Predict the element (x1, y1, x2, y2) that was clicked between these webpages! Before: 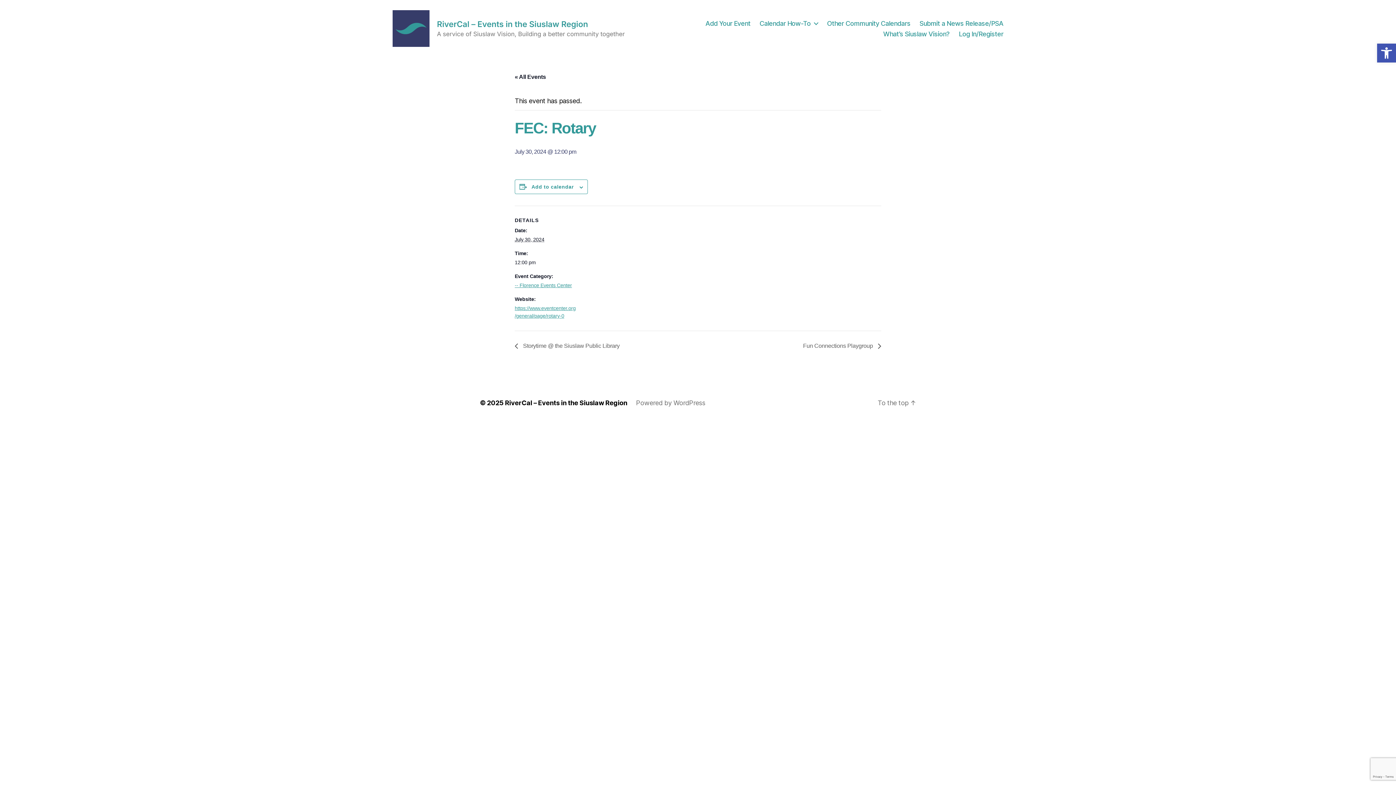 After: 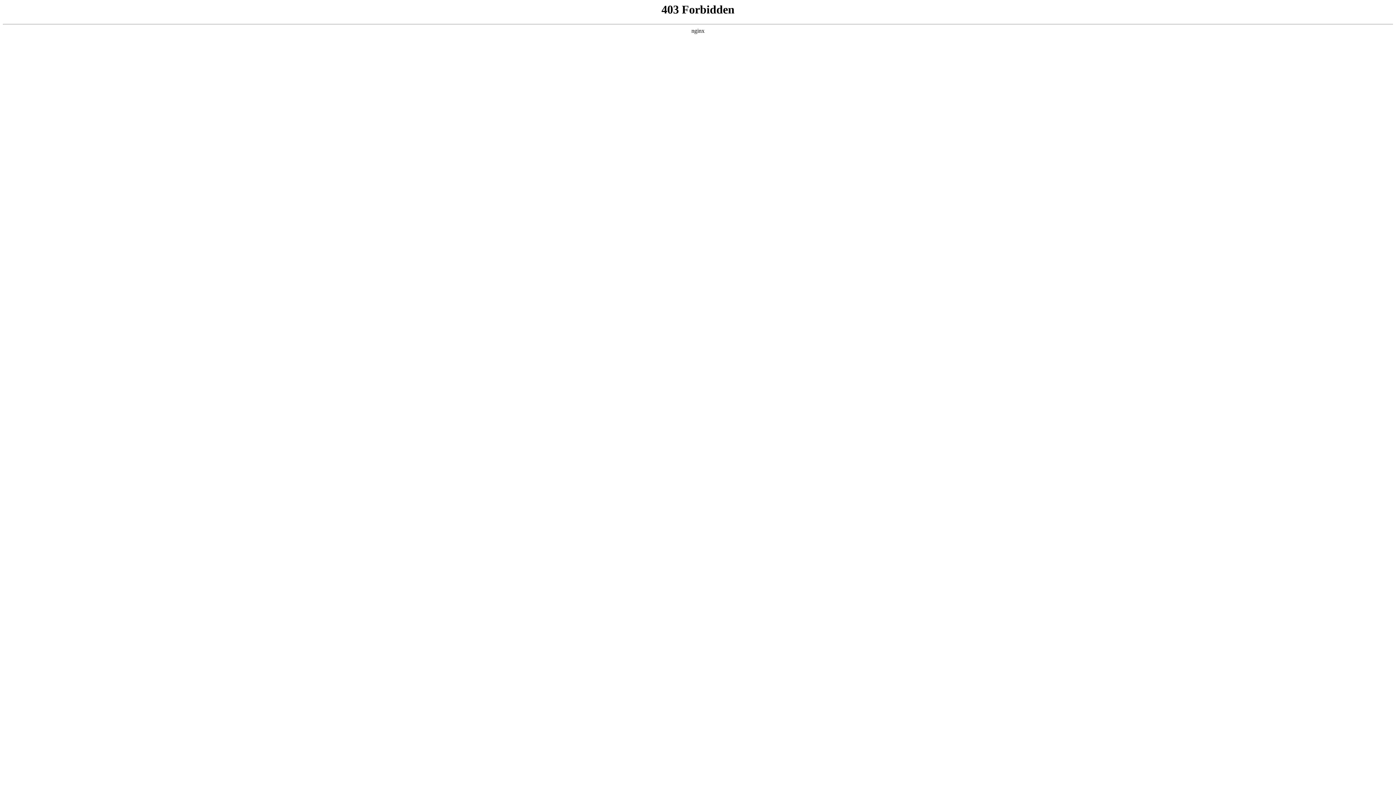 Action: label: Powered by WordPress bbox: (636, 399, 705, 406)